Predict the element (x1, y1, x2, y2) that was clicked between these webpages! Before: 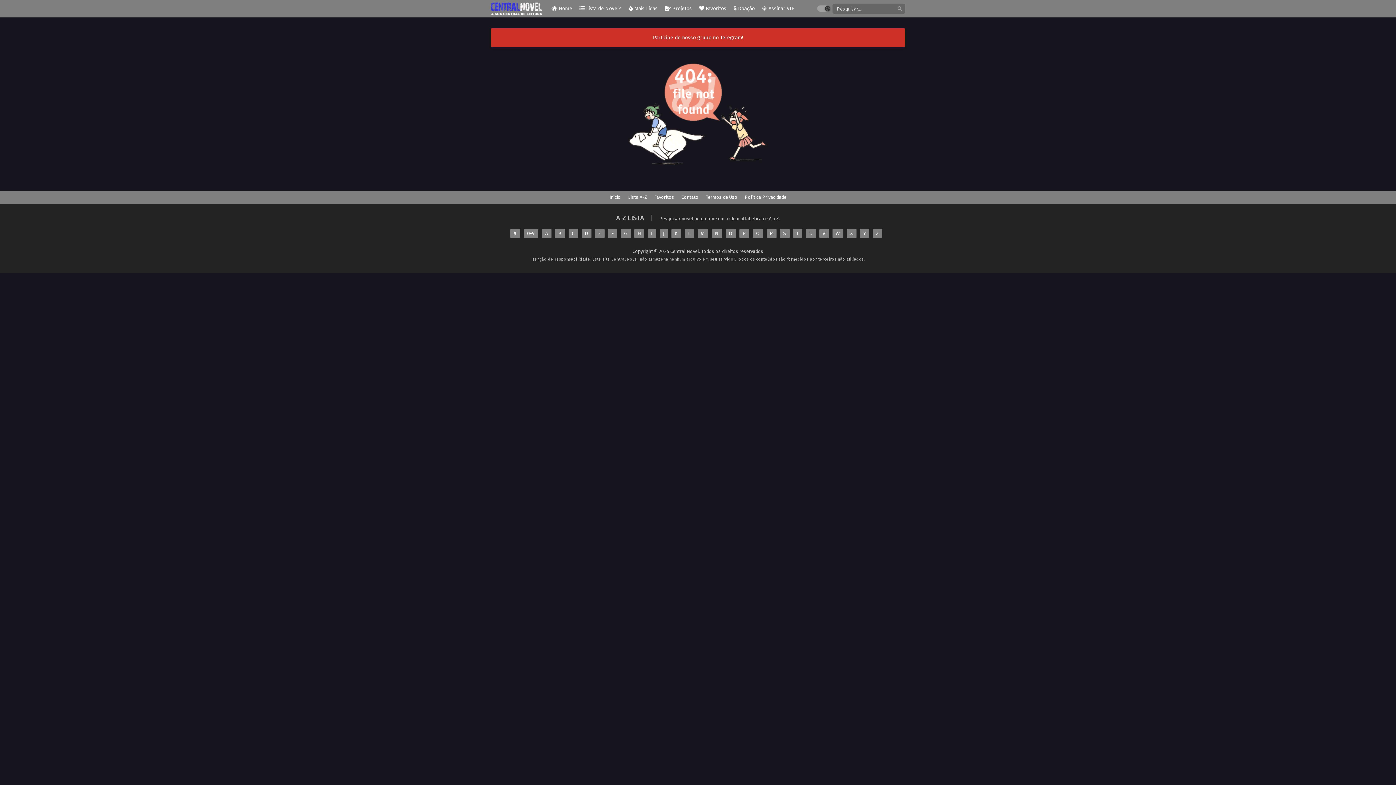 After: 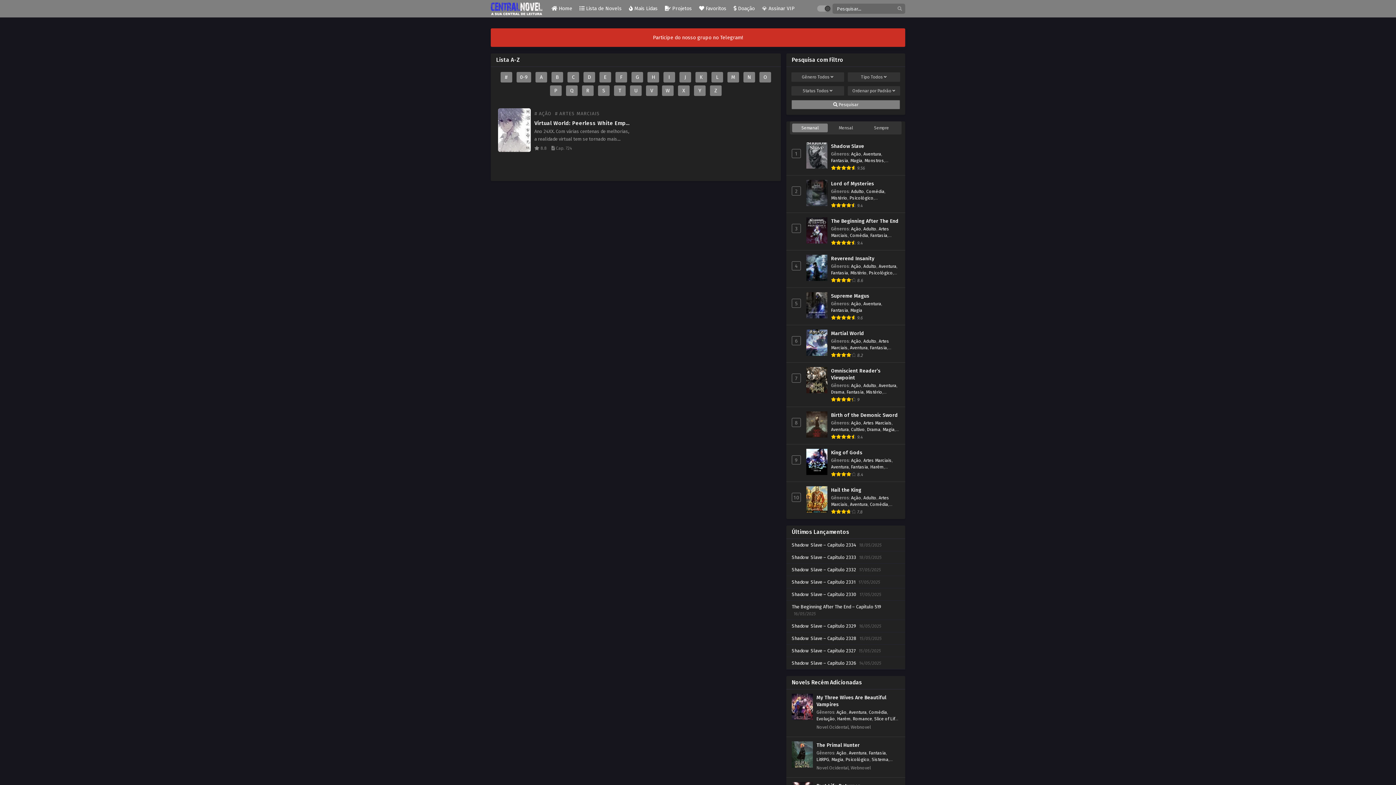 Action: label: V bbox: (819, 229, 828, 238)